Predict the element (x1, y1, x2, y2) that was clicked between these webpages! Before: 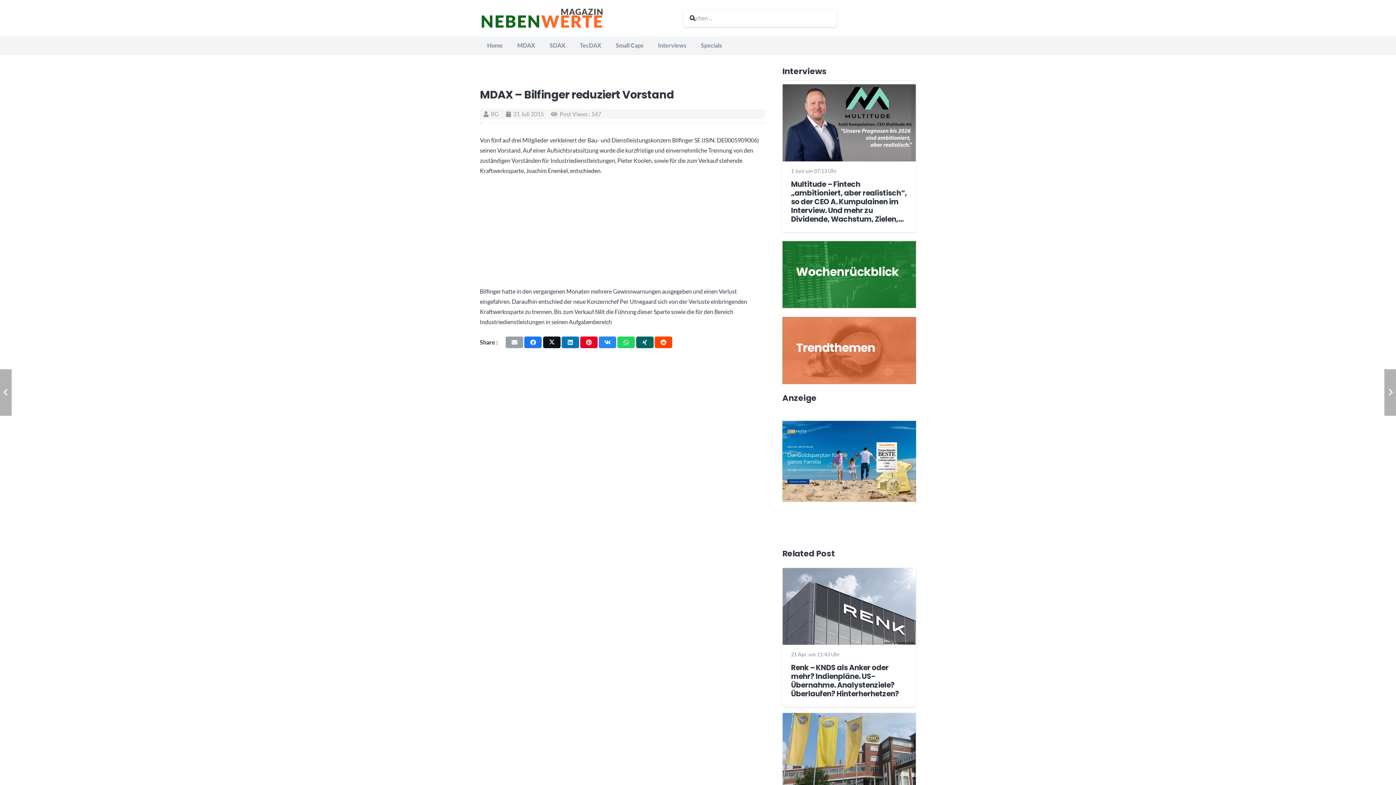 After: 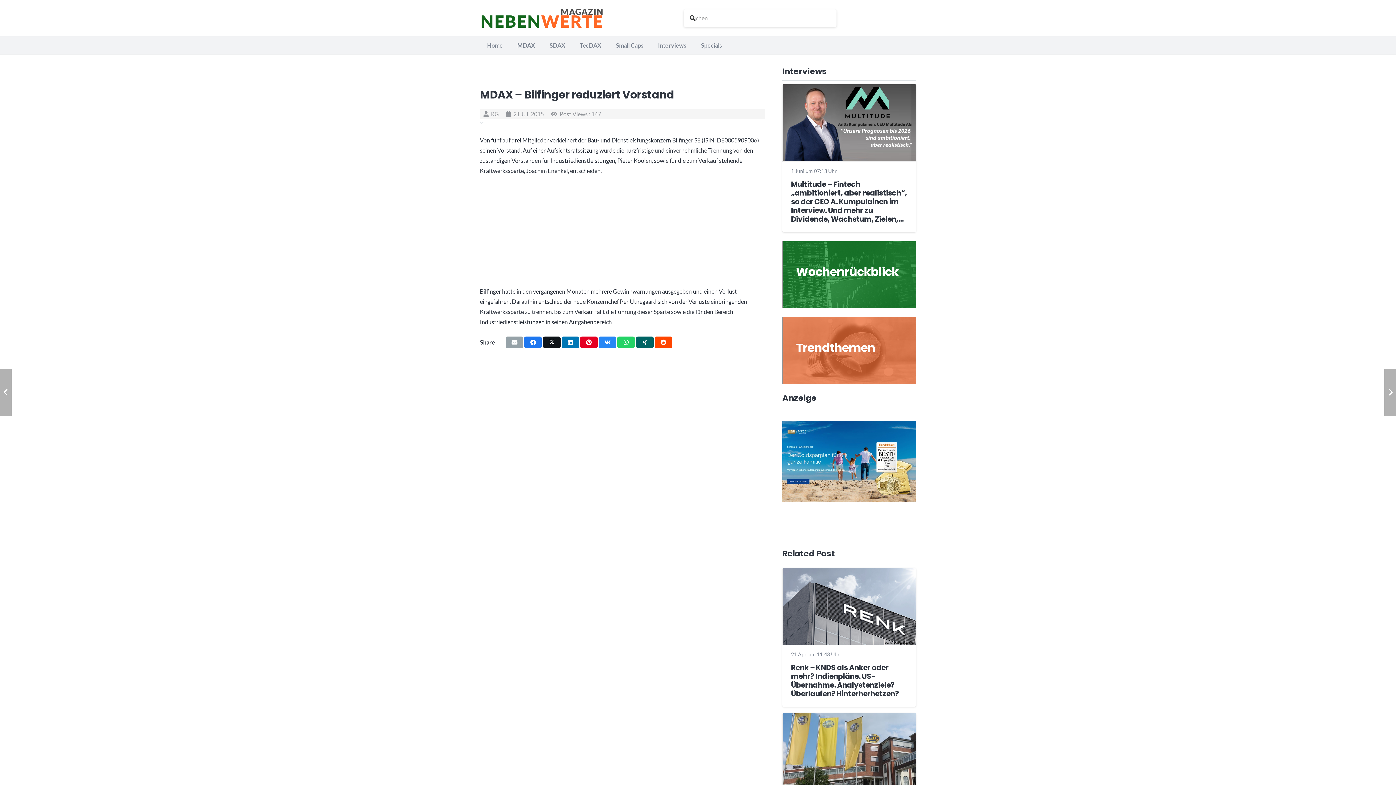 Action: label: Teile dies bbox: (654, 336, 672, 348)